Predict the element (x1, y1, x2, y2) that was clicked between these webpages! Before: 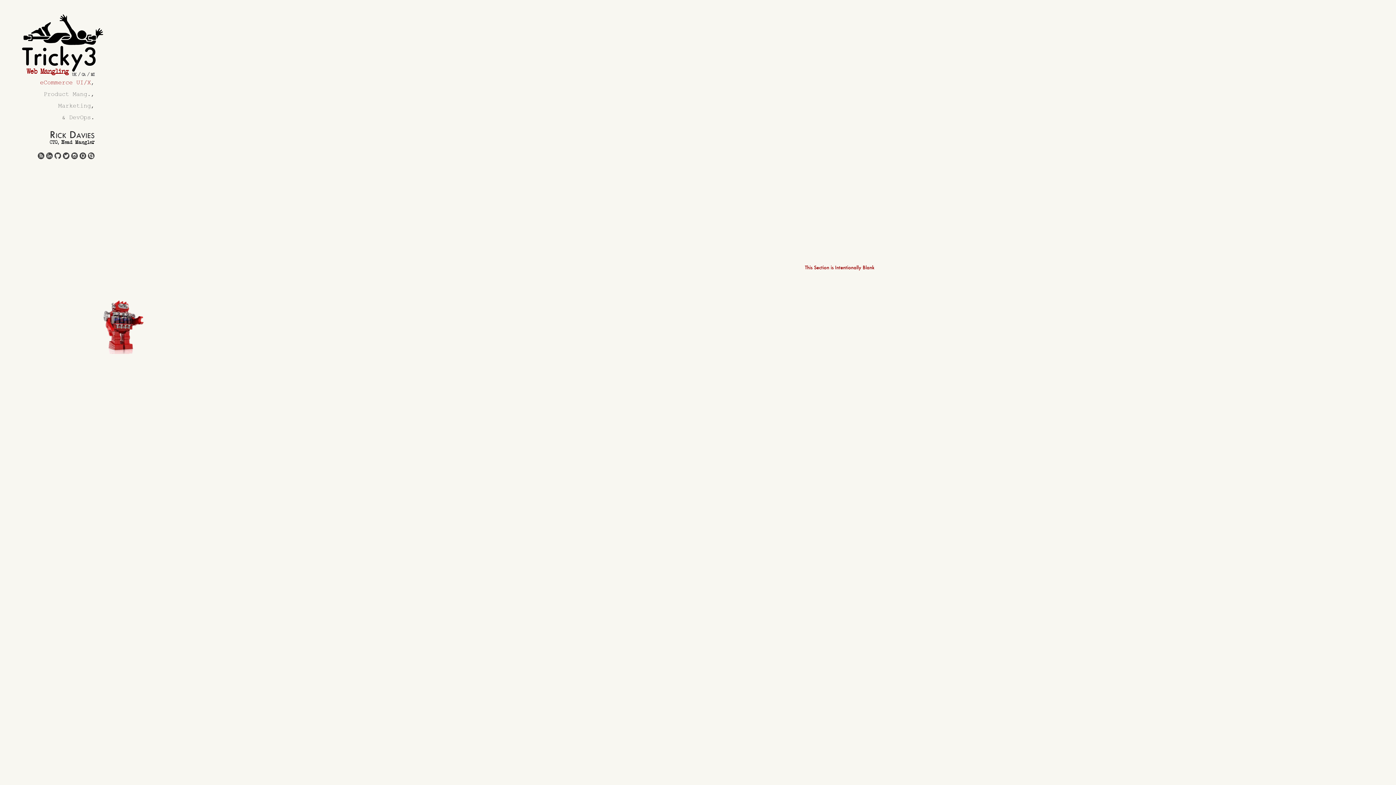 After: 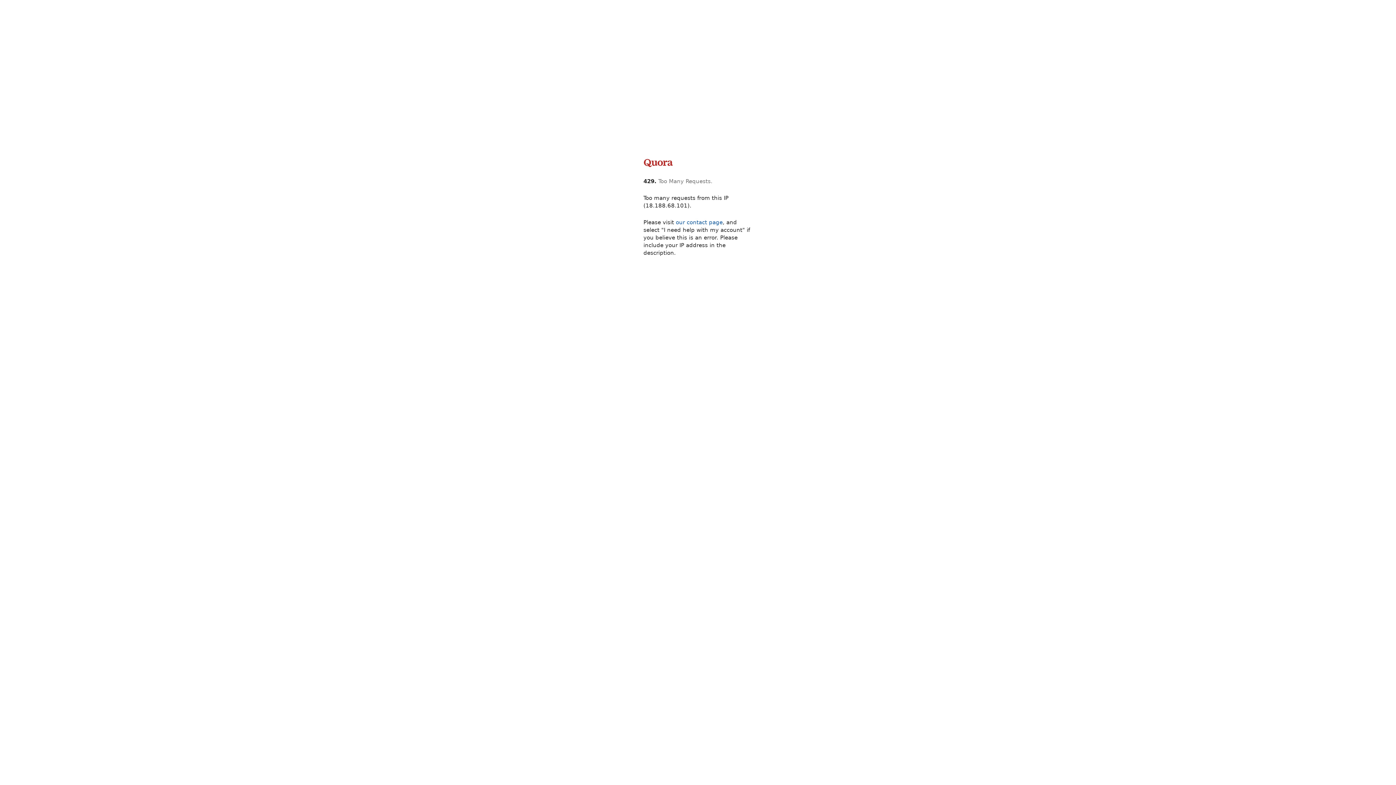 Action: bbox: (79, 152, 86, 160)